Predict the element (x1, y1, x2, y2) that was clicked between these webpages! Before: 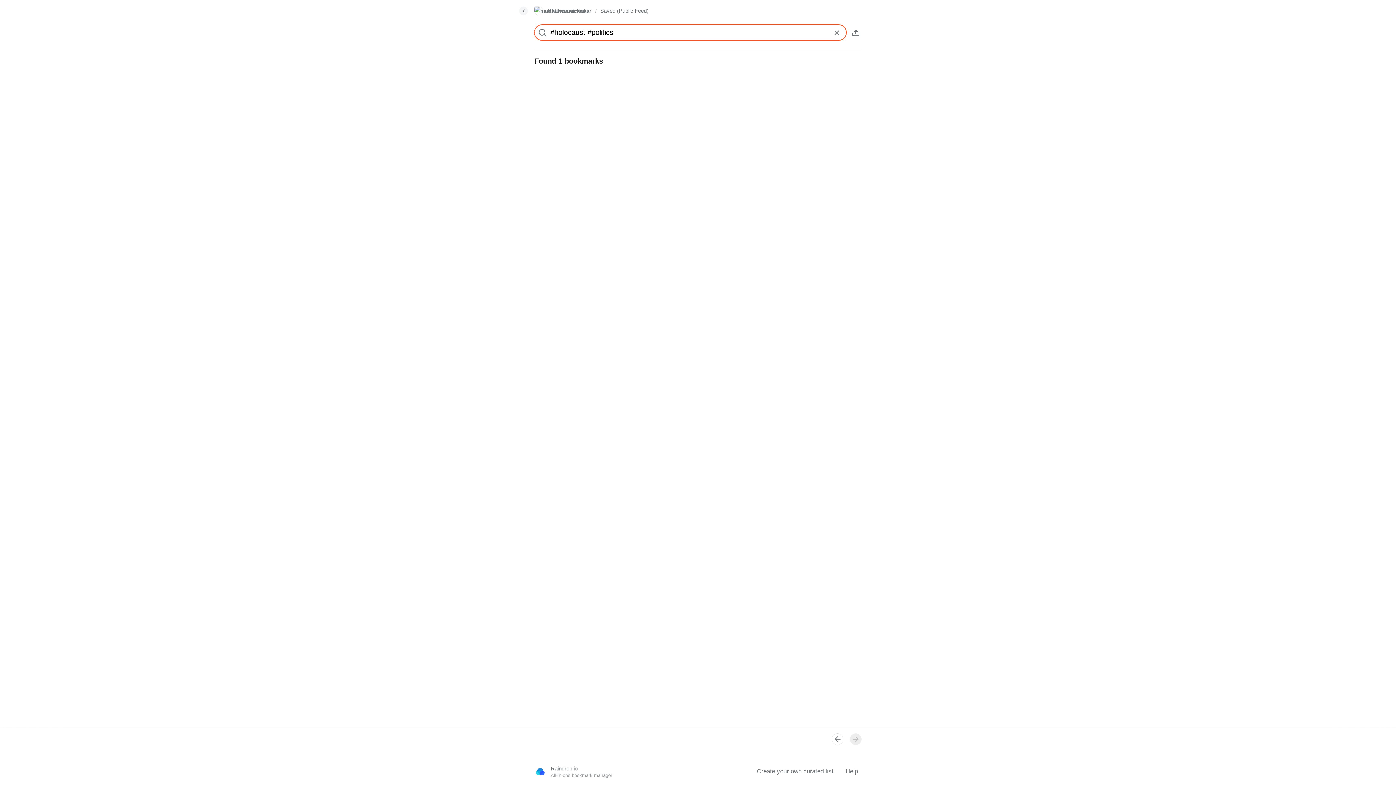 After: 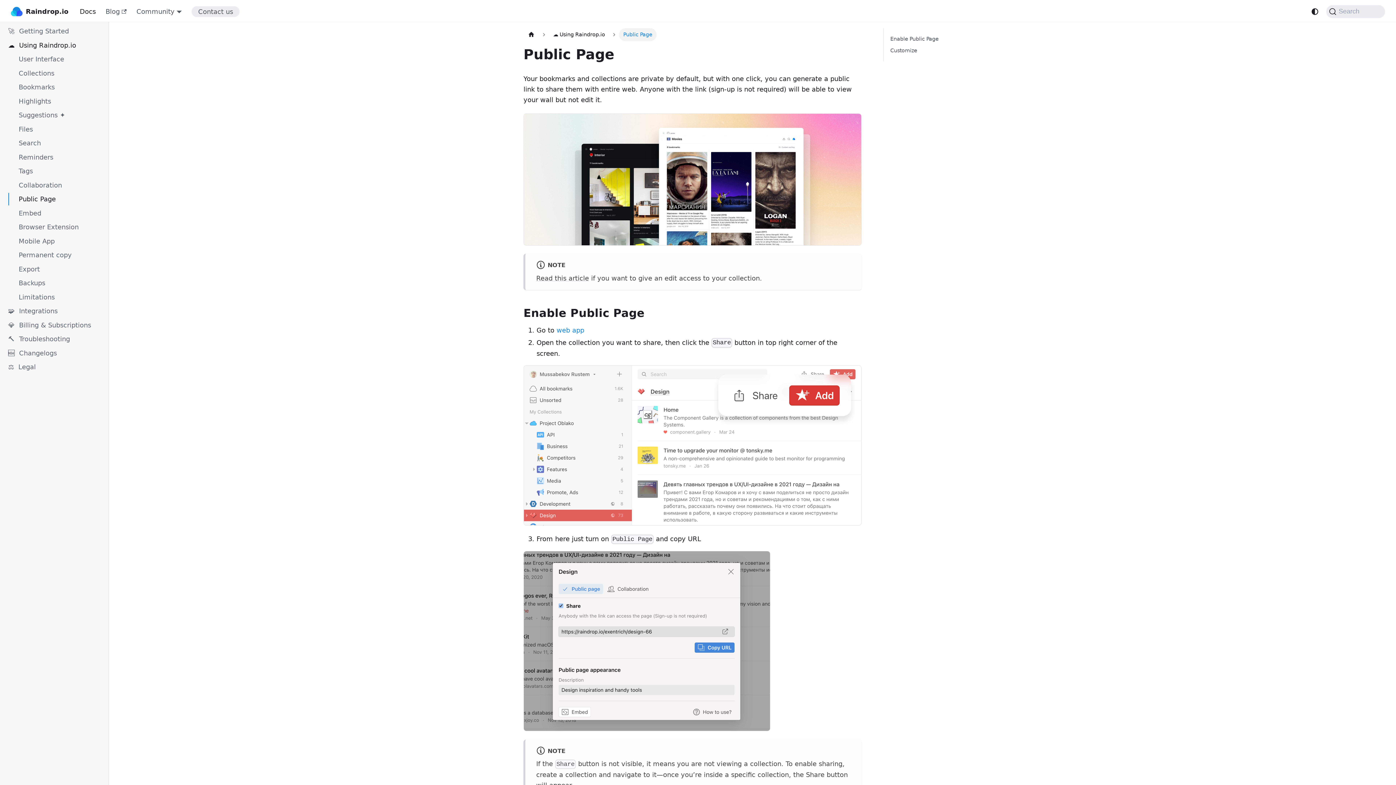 Action: bbox: (842, 766, 861, 777) label: Help